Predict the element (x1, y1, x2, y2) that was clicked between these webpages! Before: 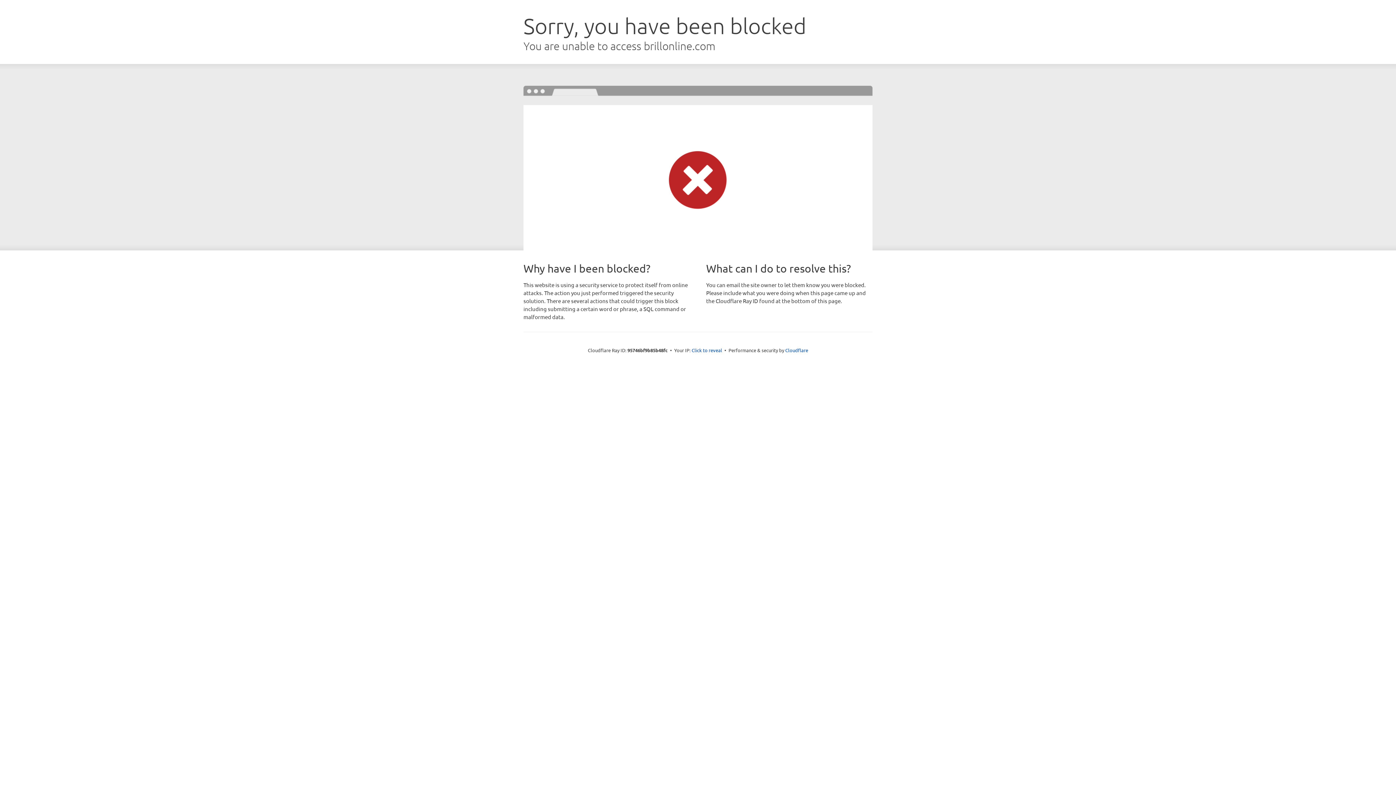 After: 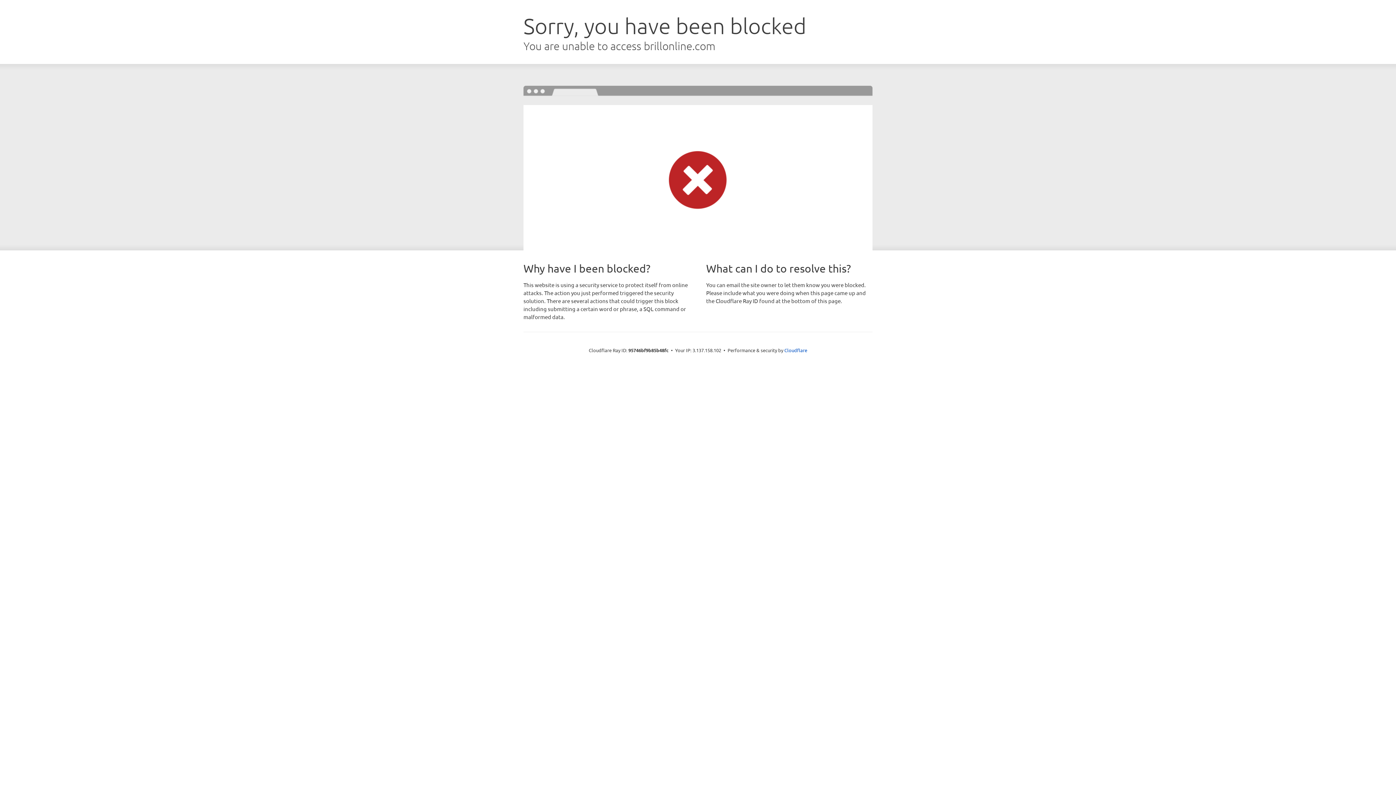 Action: bbox: (691, 346, 722, 353) label: Click to reveal